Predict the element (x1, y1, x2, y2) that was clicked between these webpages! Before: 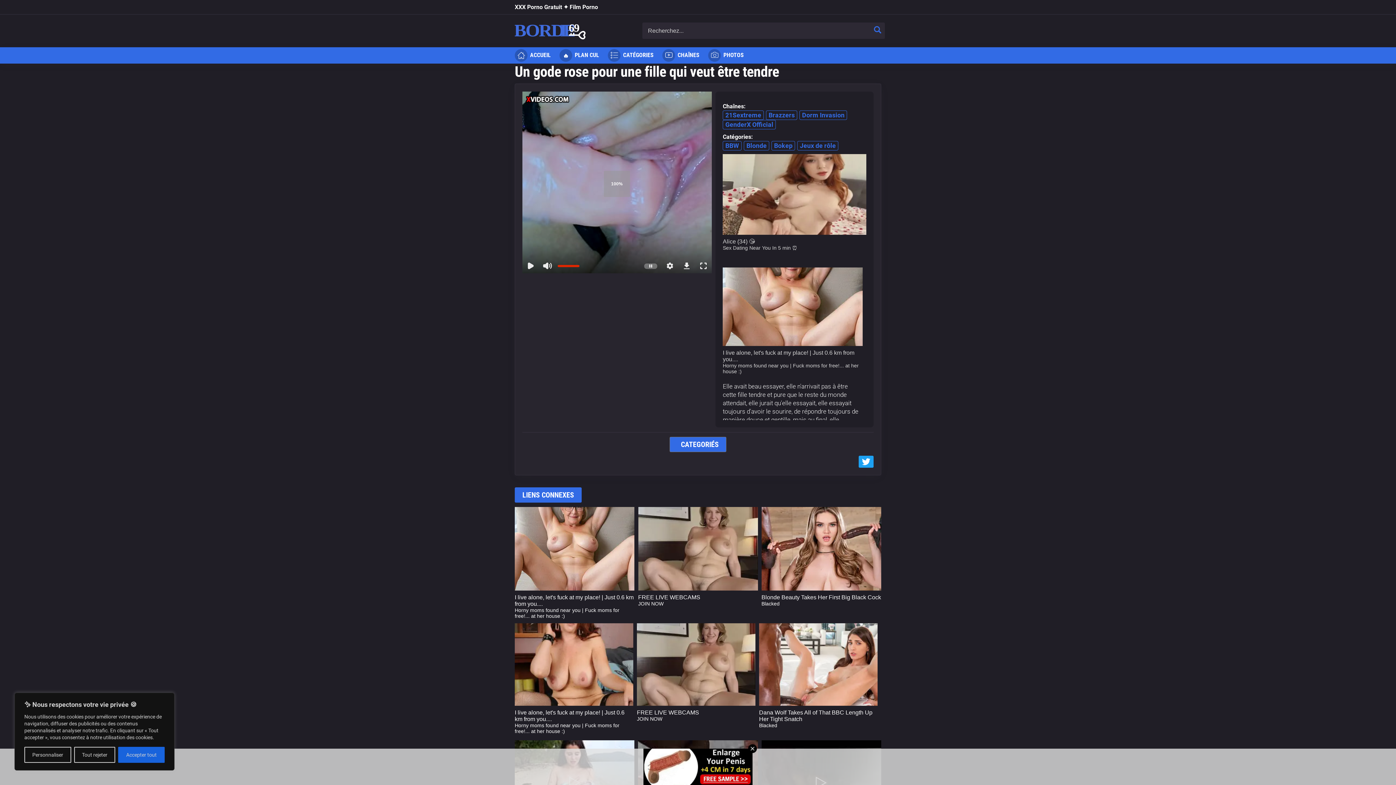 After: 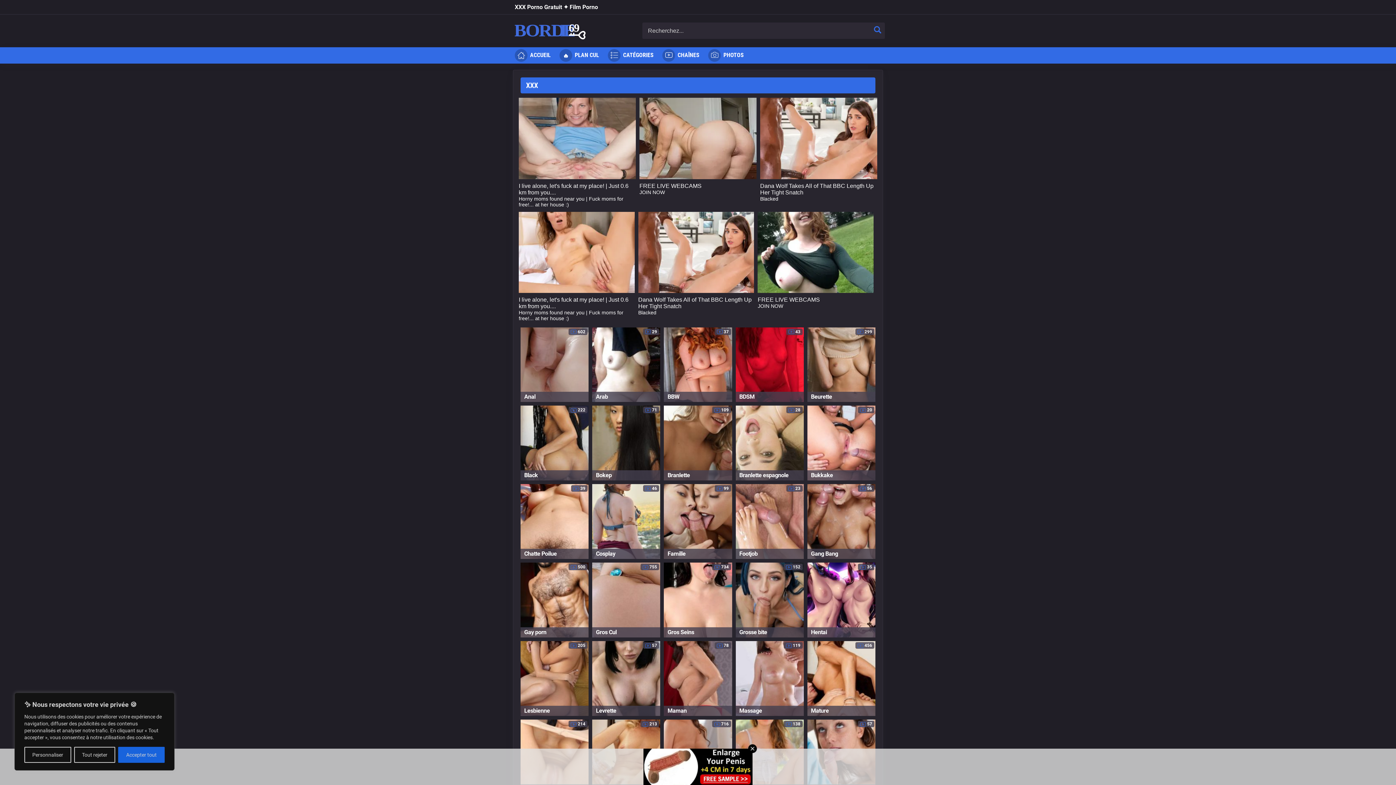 Action: label:   CATEGORIÉS bbox: (669, 437, 726, 452)